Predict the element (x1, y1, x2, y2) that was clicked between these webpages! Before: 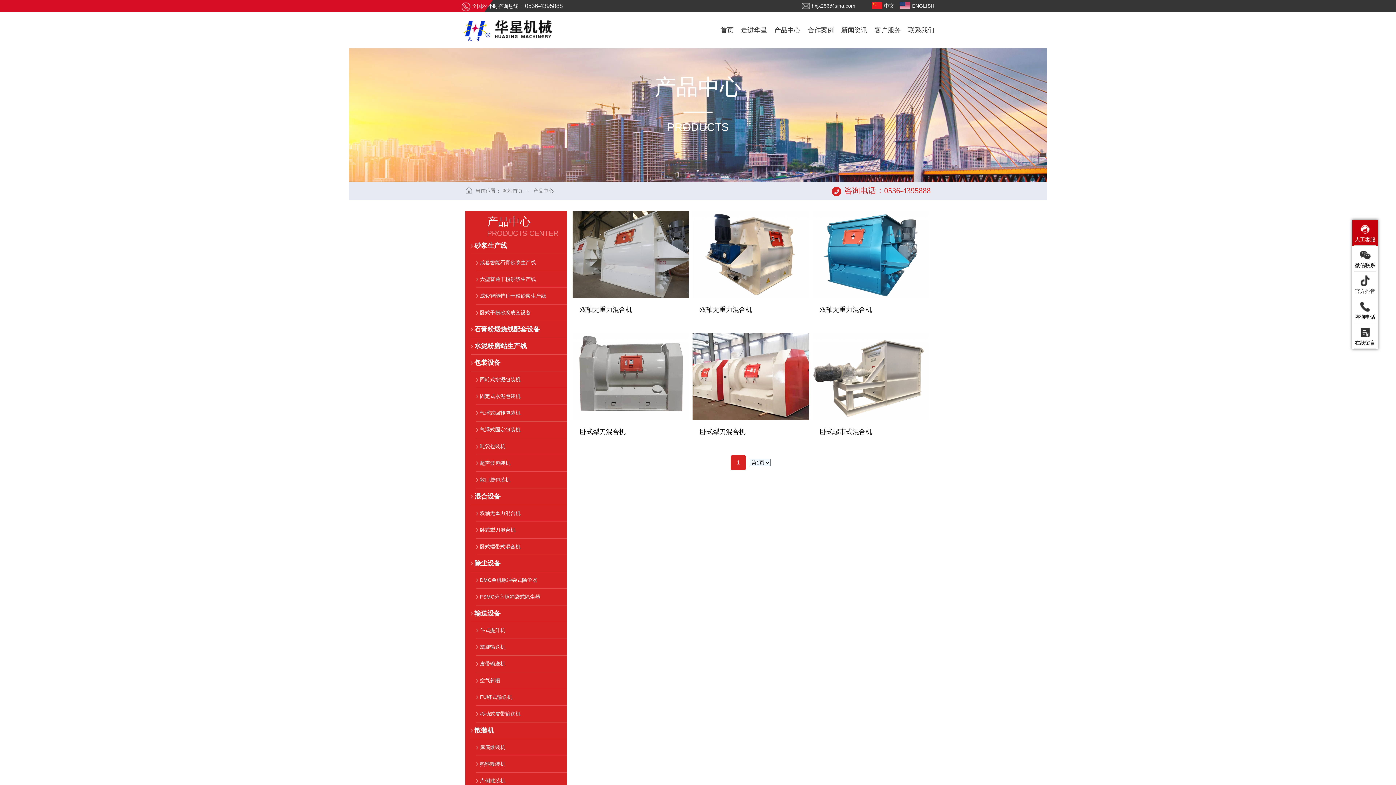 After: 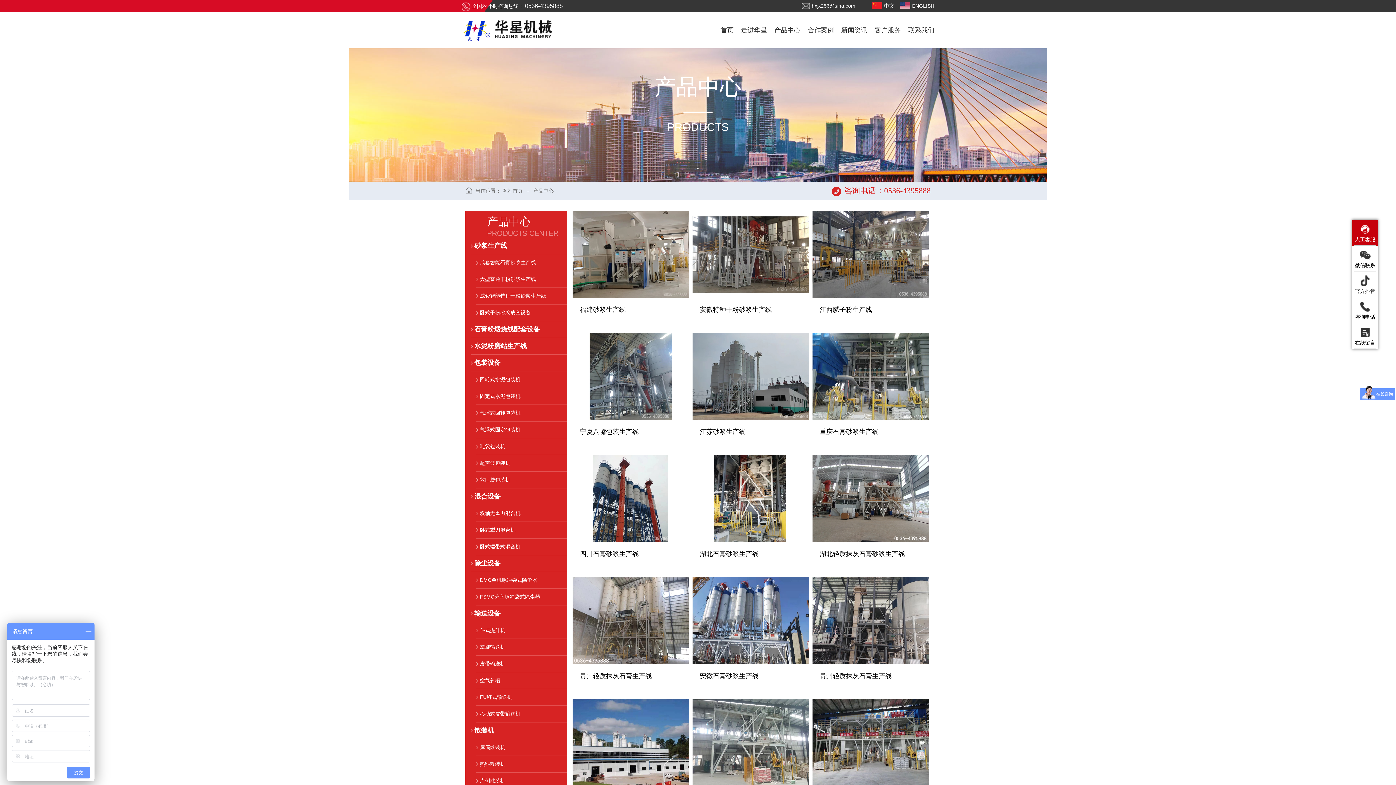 Action: bbox: (774, 12, 800, 48) label: 产品中心